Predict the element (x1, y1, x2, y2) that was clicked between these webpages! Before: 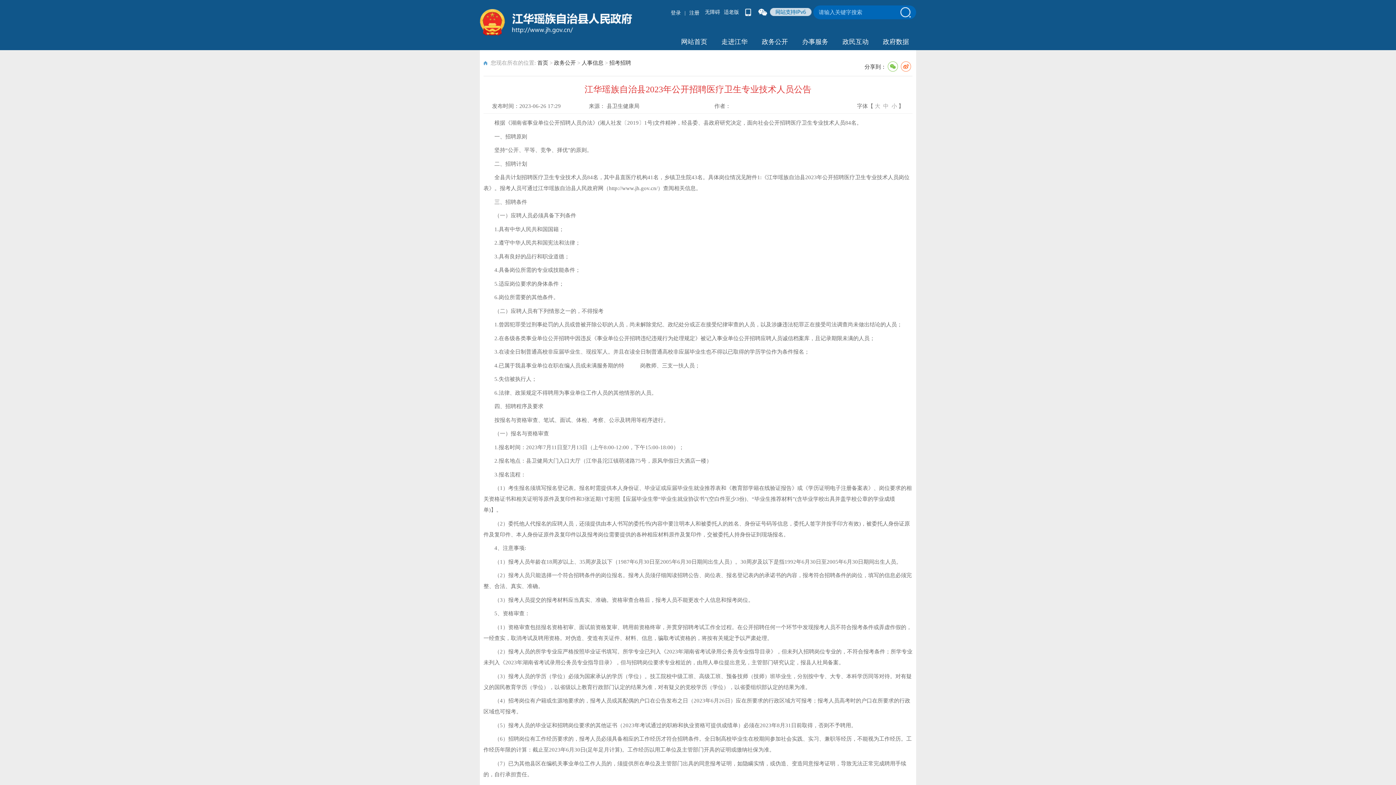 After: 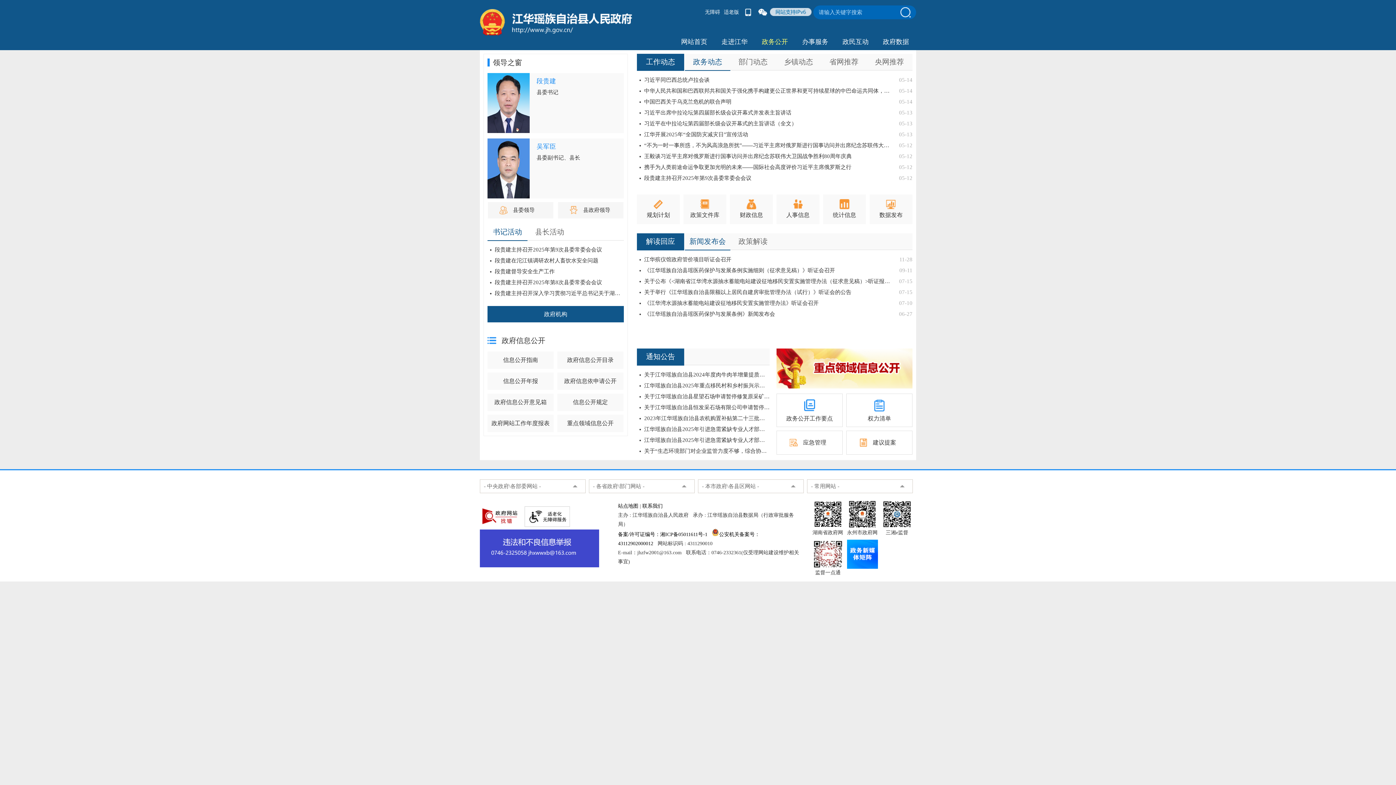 Action: label: 政务公开 bbox: (554, 60, 576, 65)